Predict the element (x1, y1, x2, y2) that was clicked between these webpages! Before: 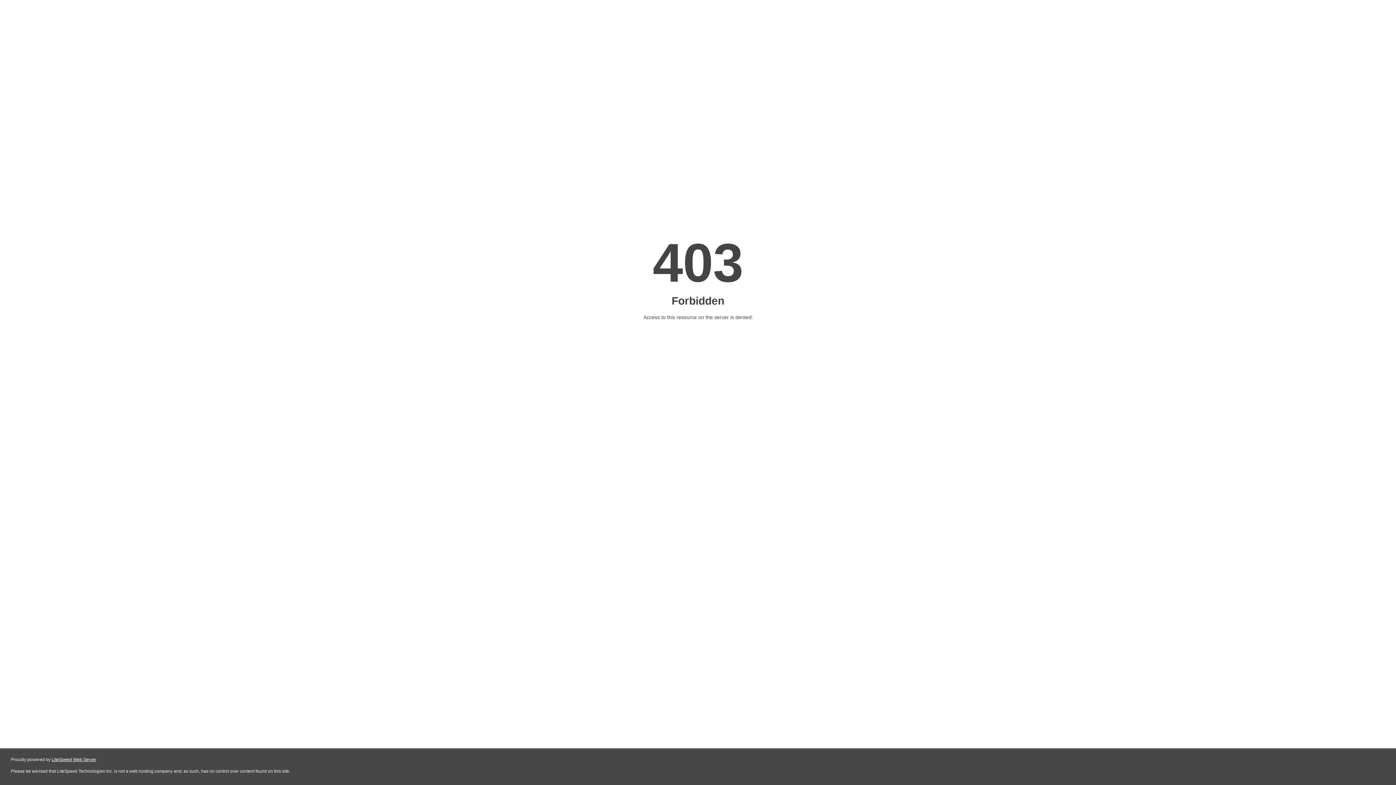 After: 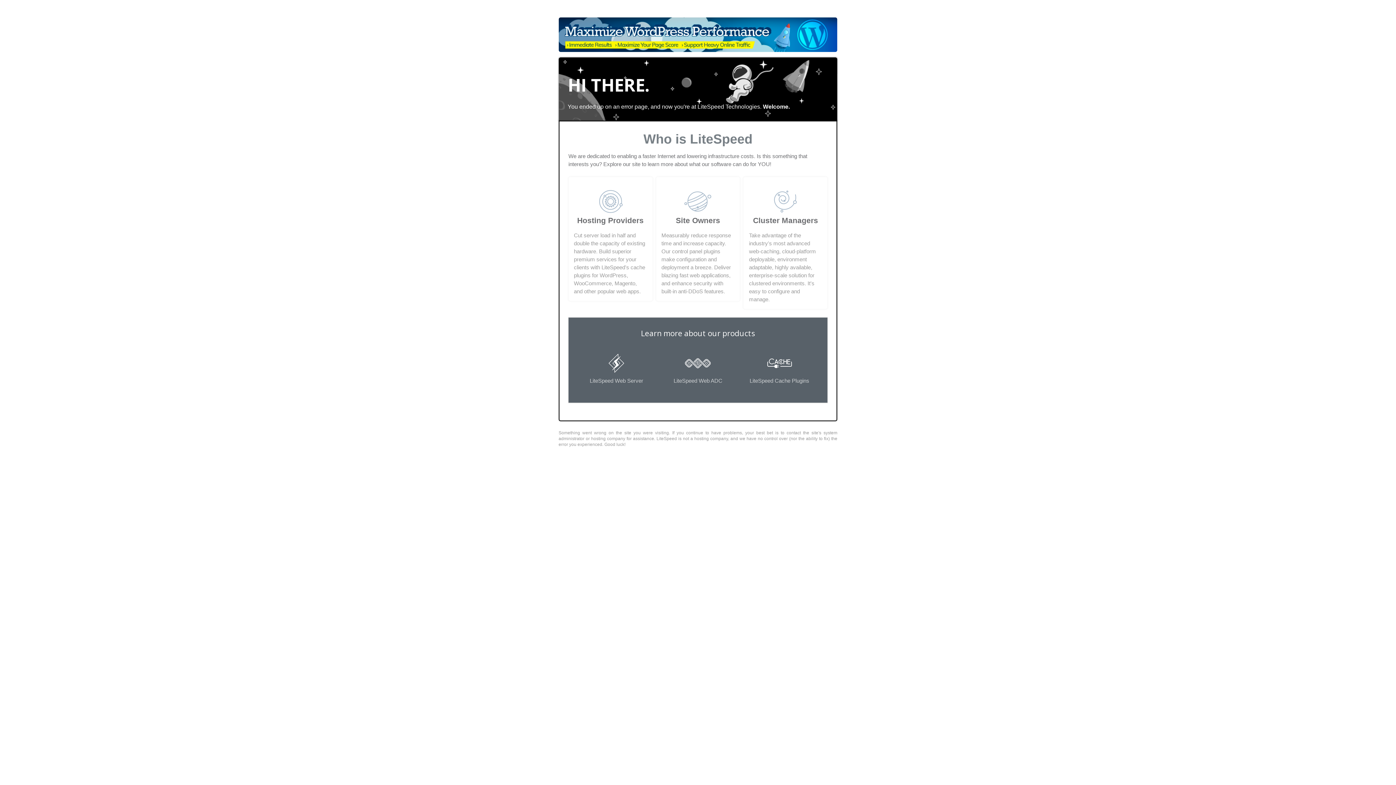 Action: label: LiteSpeed Web Server bbox: (51, 757, 96, 762)